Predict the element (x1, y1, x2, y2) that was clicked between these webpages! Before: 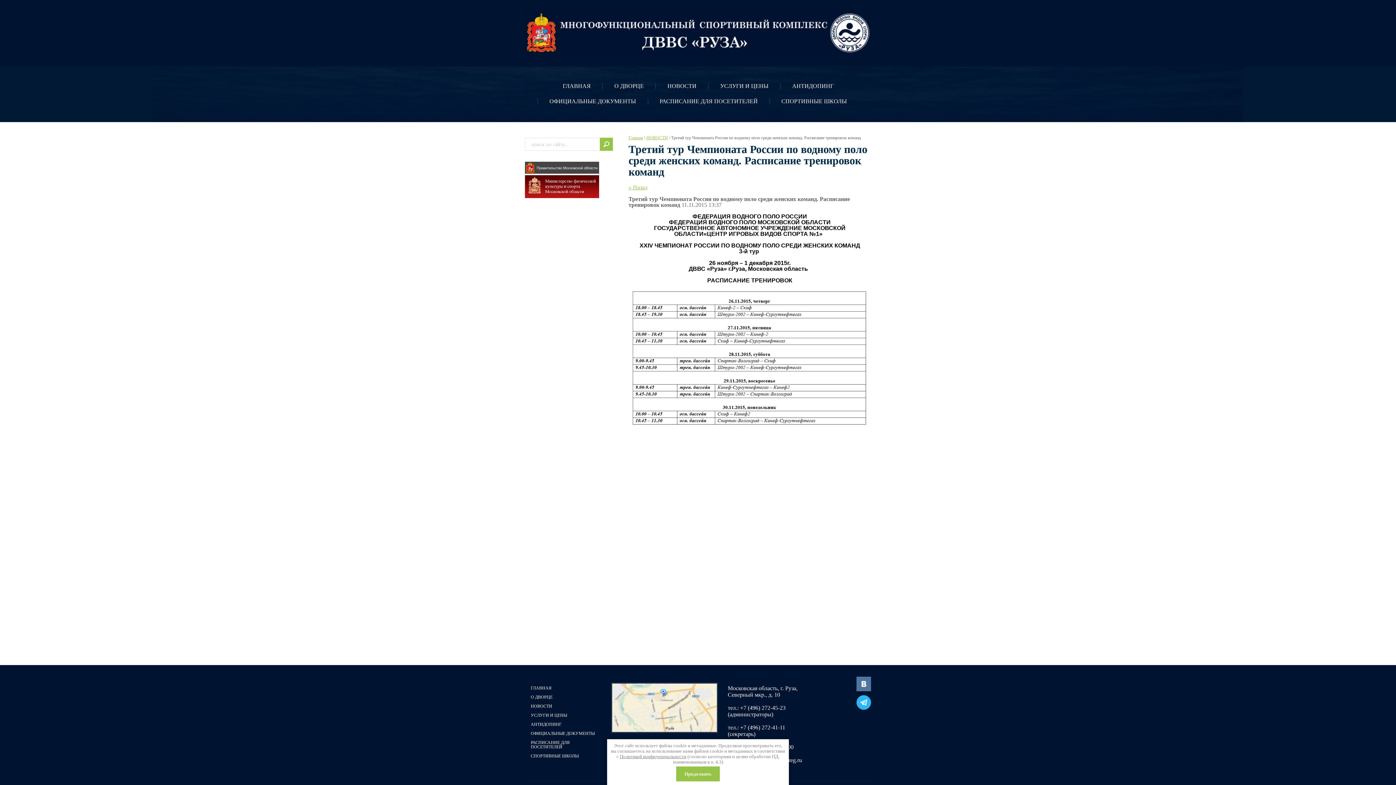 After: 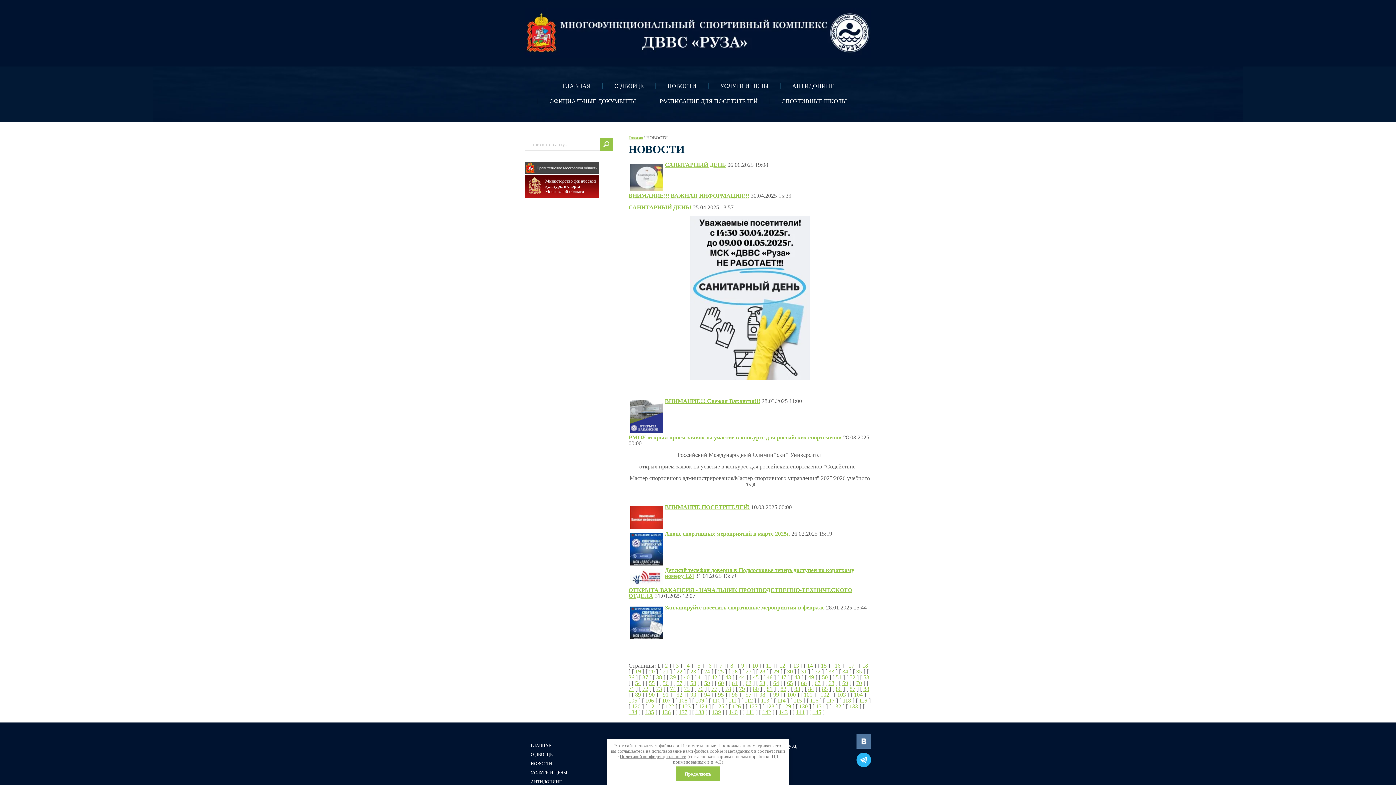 Action: bbox: (646, 135, 668, 140) label: НОВОСТИ